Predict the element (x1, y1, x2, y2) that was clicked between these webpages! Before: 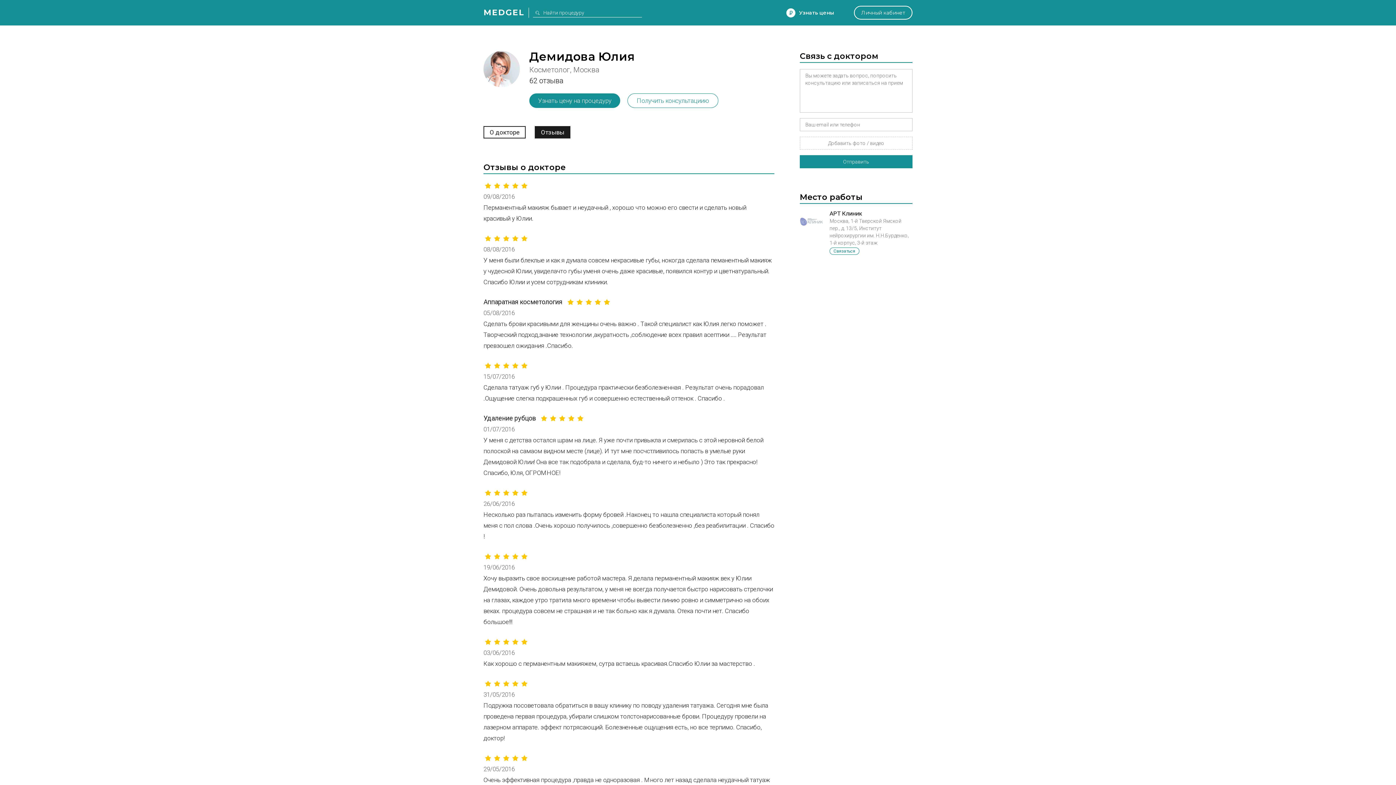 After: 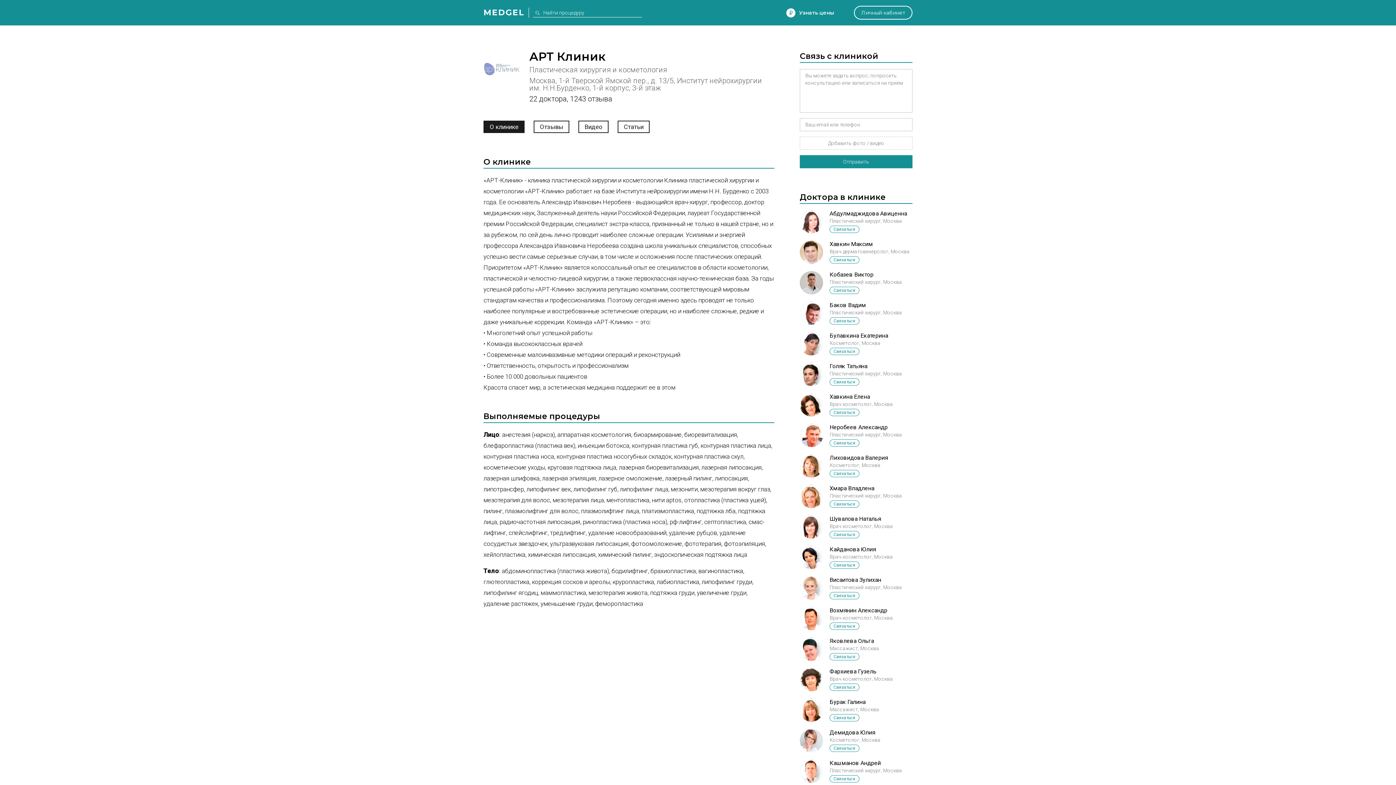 Action: bbox: (800, 210, 912, 258) label: АРТ Клиник
Москва, 1-й Тверской Ямской пер., д. 13/5, Институт нейрохирургии им. Н.Н.Бурденко, 1-й корпус, 3-й этаж
22 доктора, 1243 отзыва
Связаться